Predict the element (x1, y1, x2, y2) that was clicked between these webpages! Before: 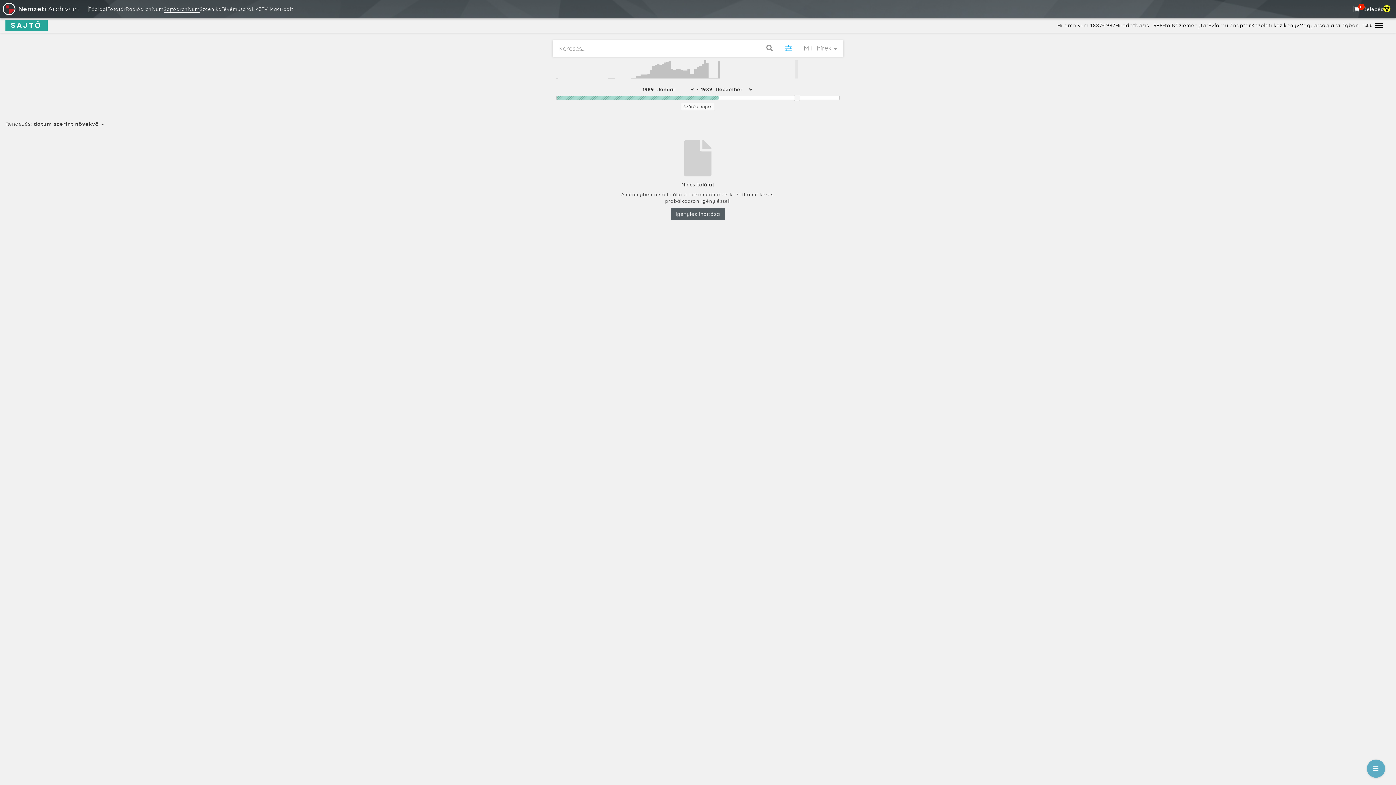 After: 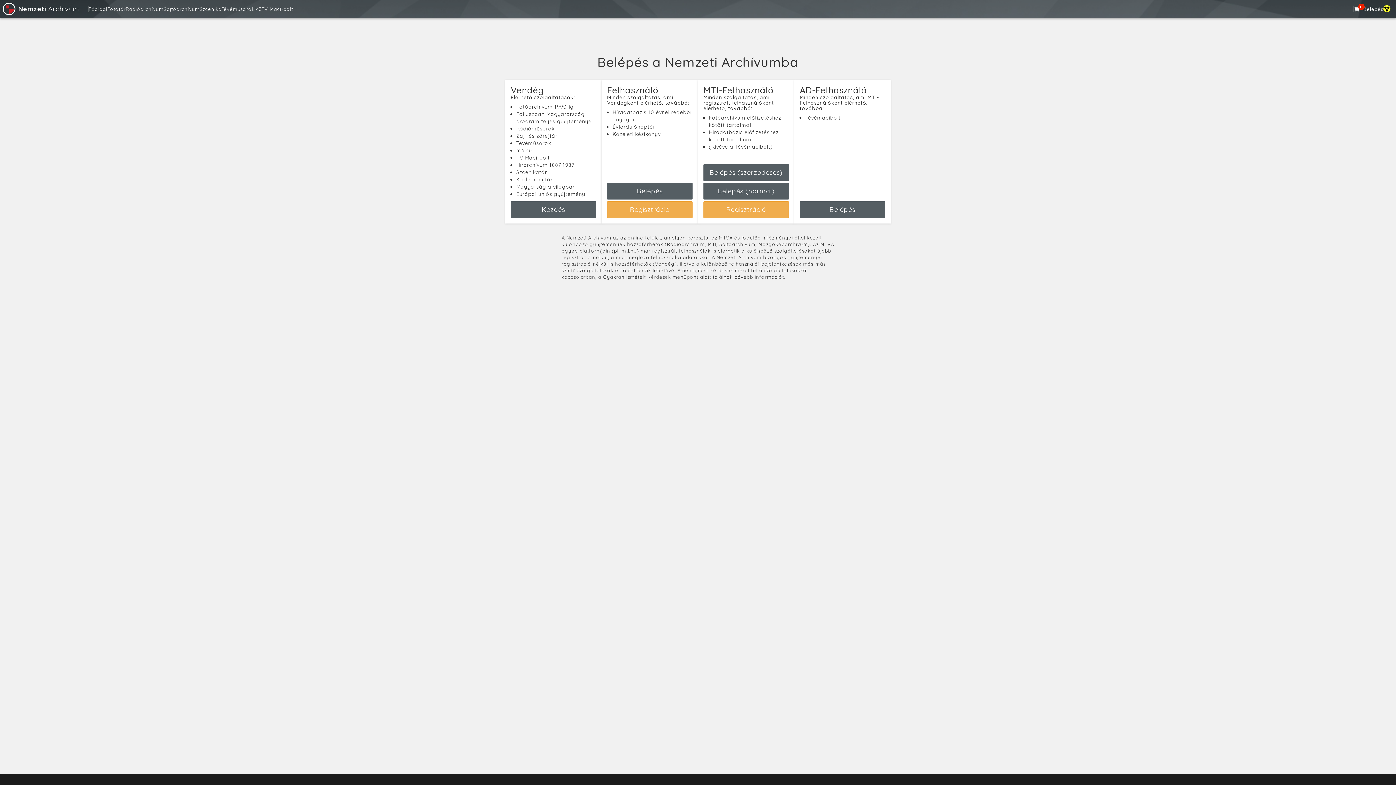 Action: bbox: (1208, 22, 1251, 28) label: Évfordulónaptár